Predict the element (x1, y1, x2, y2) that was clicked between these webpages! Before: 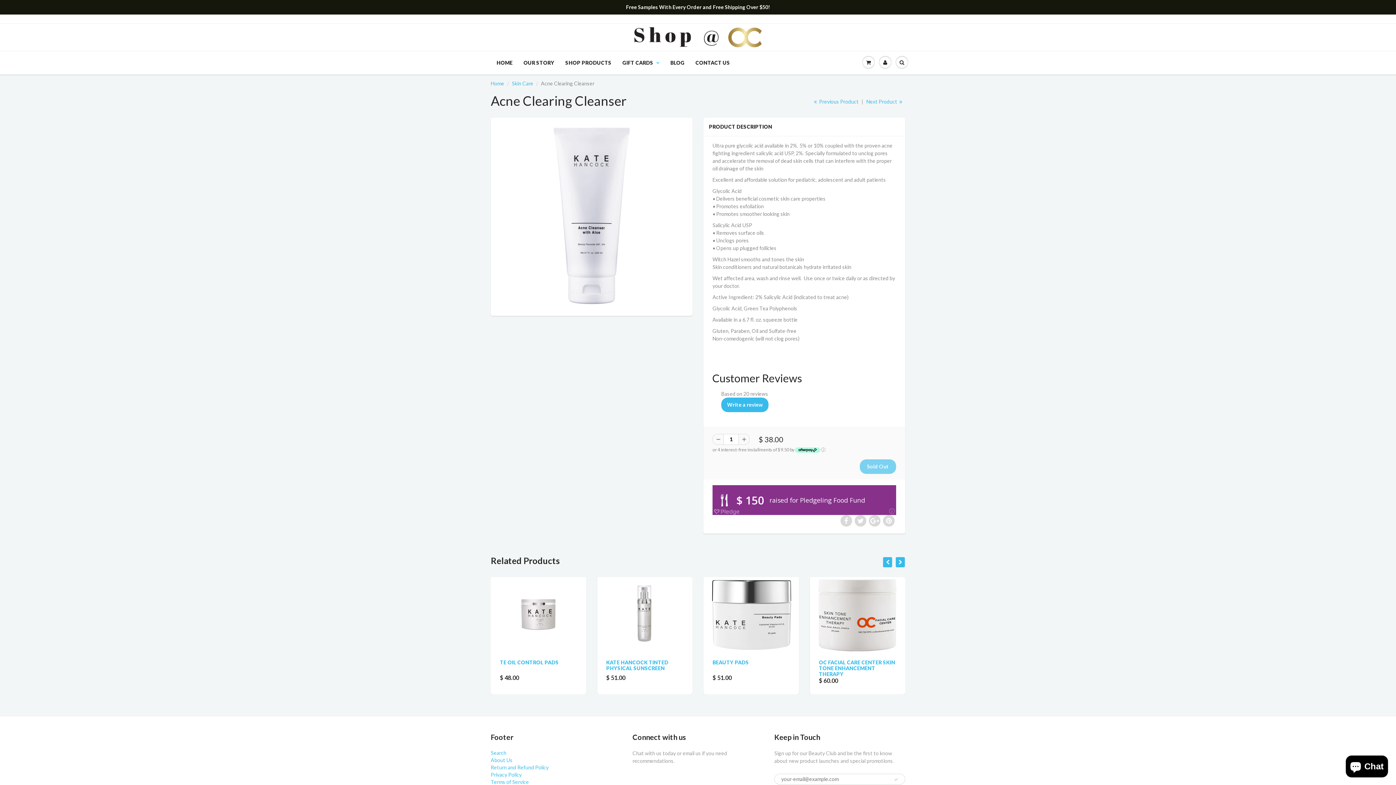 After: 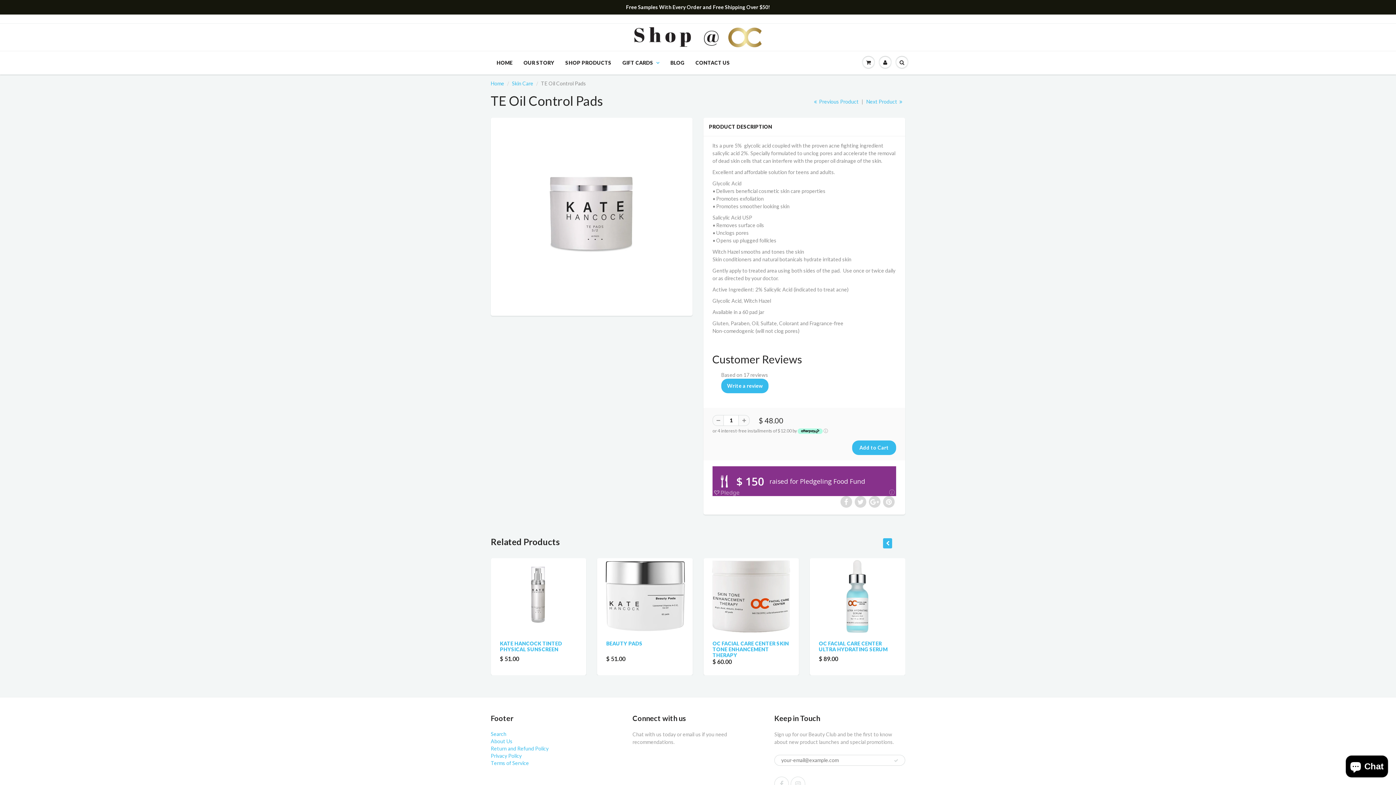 Action: bbox: (864, 98, 905, 104) label: Next Product 